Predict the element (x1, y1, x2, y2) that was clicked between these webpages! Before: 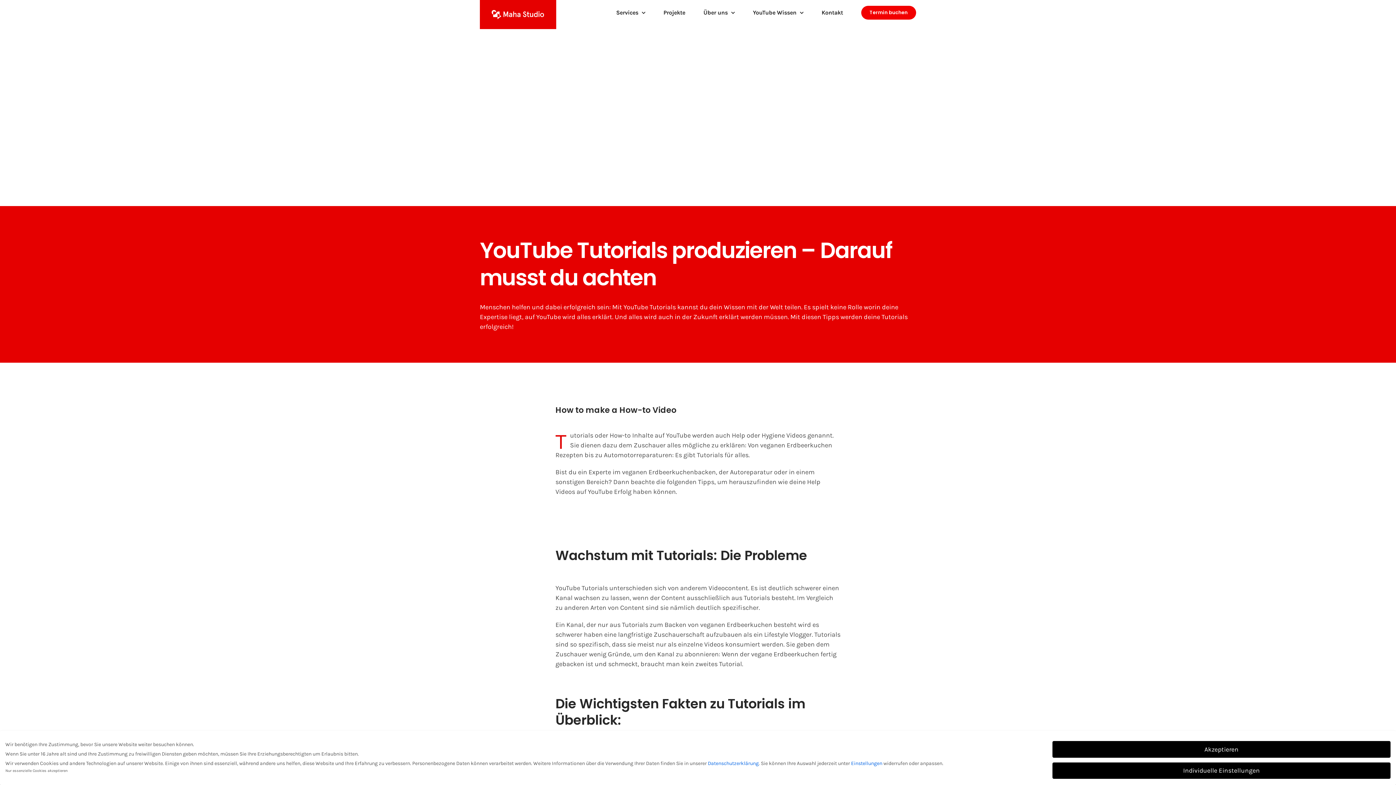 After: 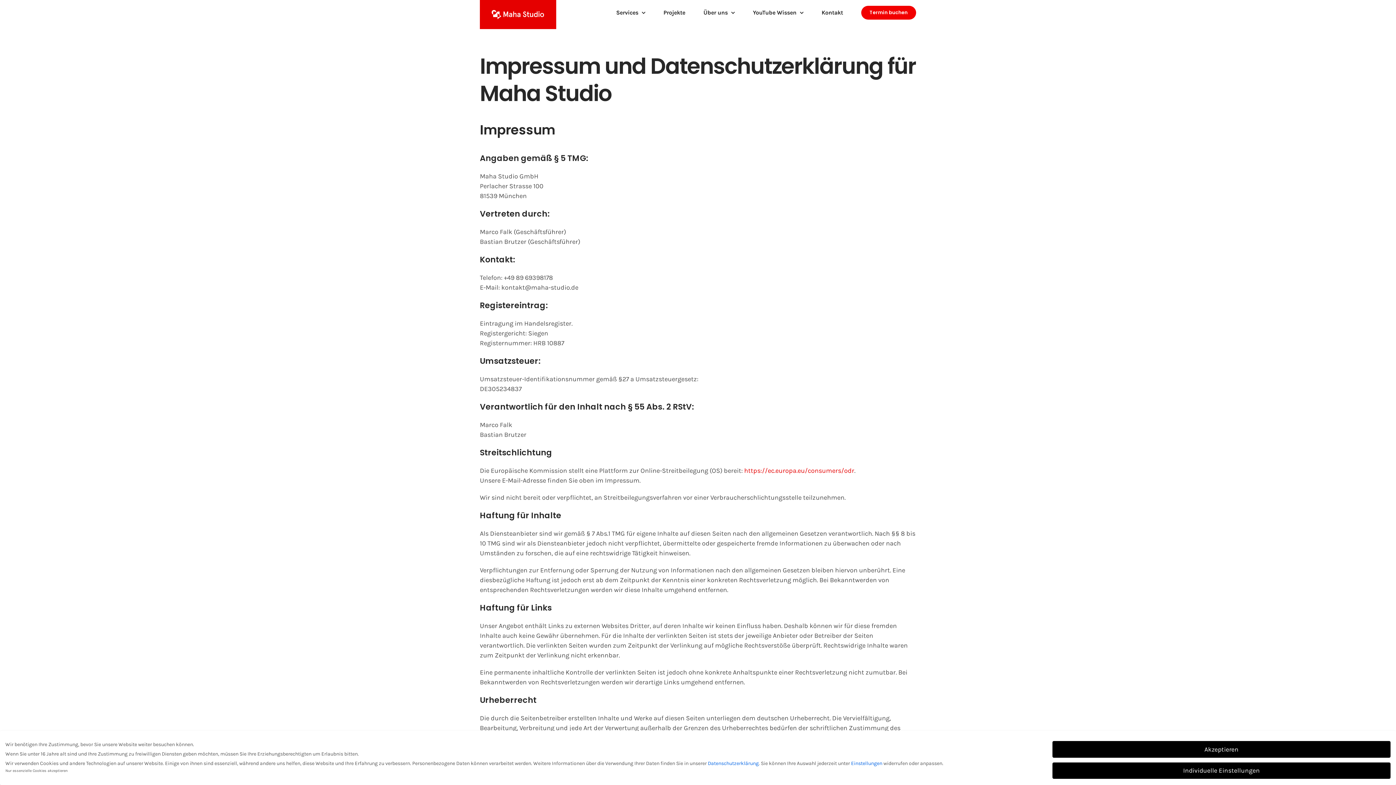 Action: bbox: (708, 760, 758, 766) label: Datenschutzerklärung